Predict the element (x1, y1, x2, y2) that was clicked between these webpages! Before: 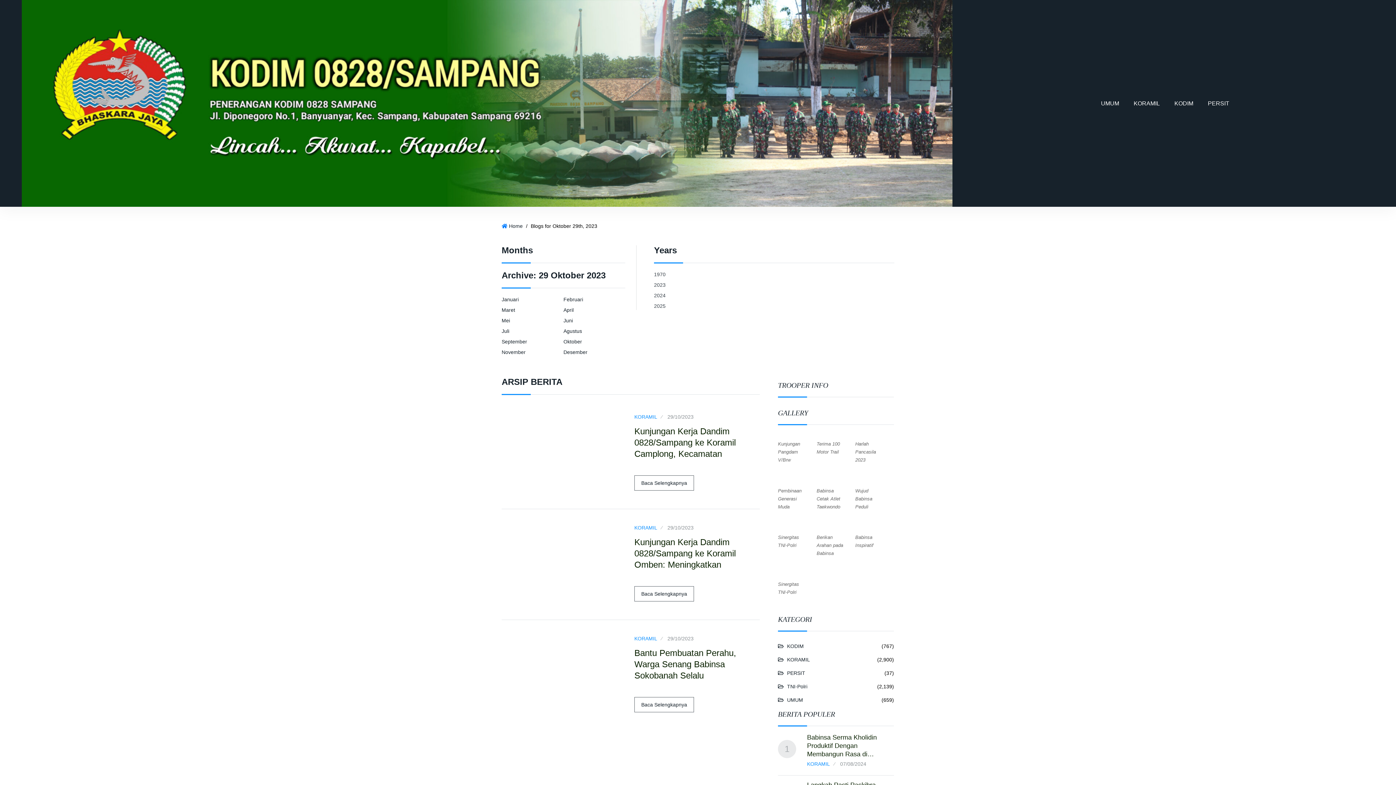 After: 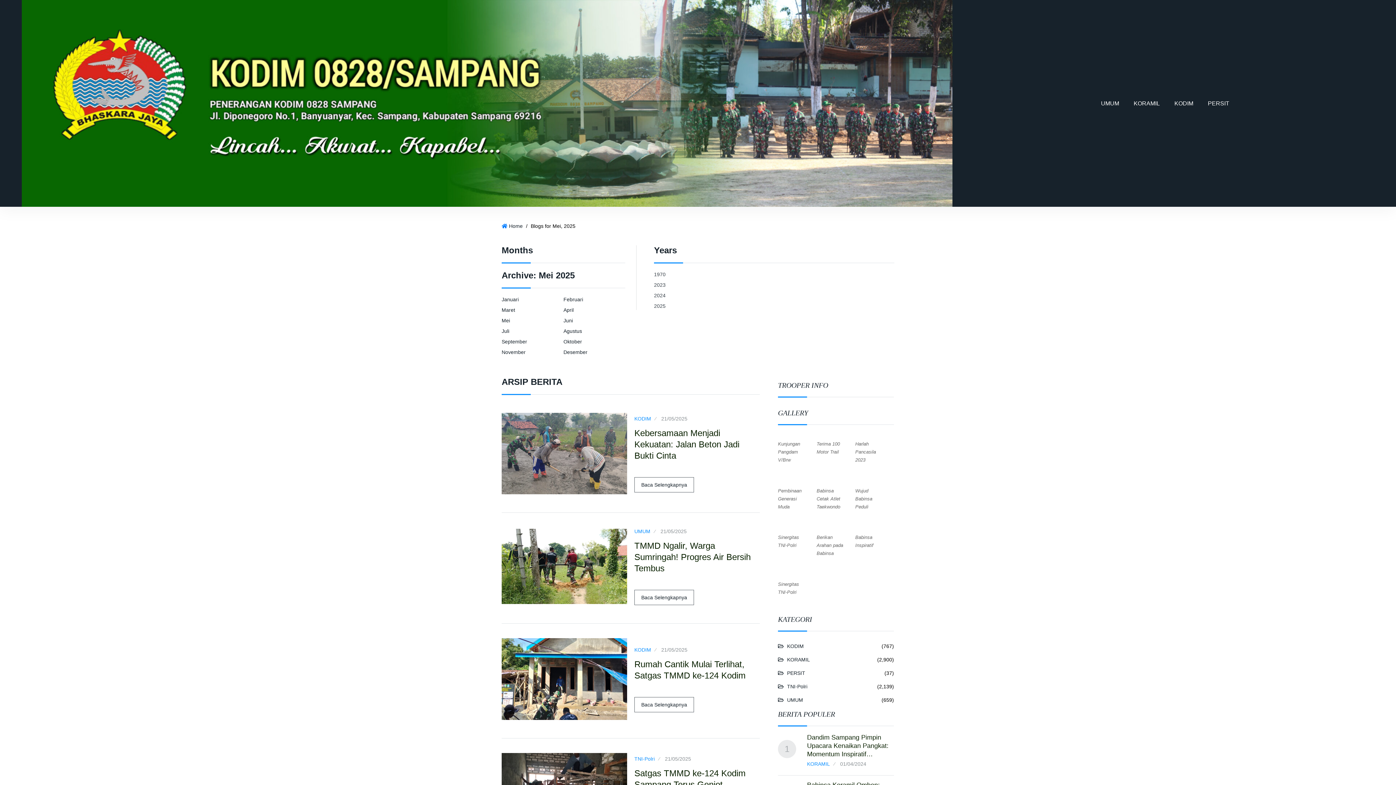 Action: label: Mei bbox: (501, 317, 510, 323)